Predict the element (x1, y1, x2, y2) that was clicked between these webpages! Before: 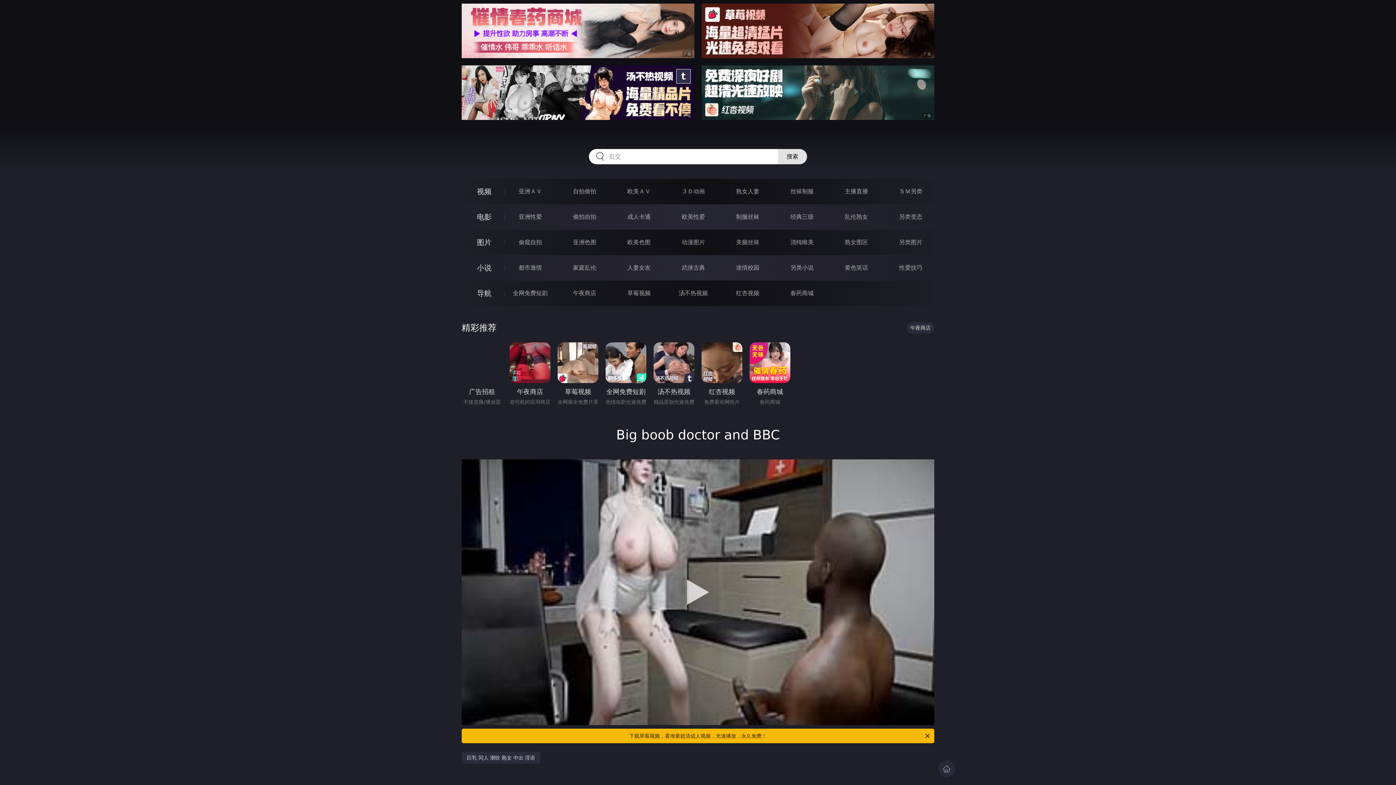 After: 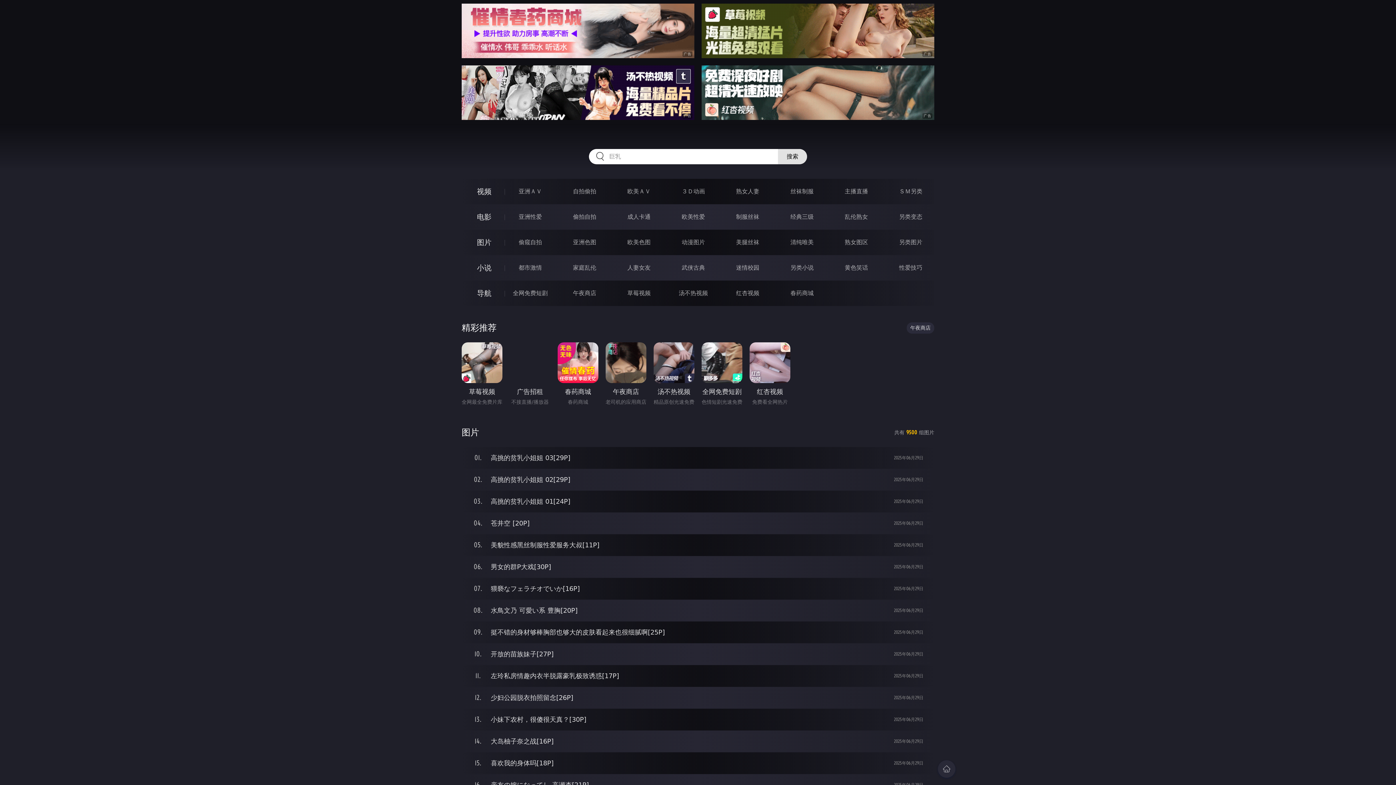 Action: bbox: (477, 238, 491, 246) label: 图片